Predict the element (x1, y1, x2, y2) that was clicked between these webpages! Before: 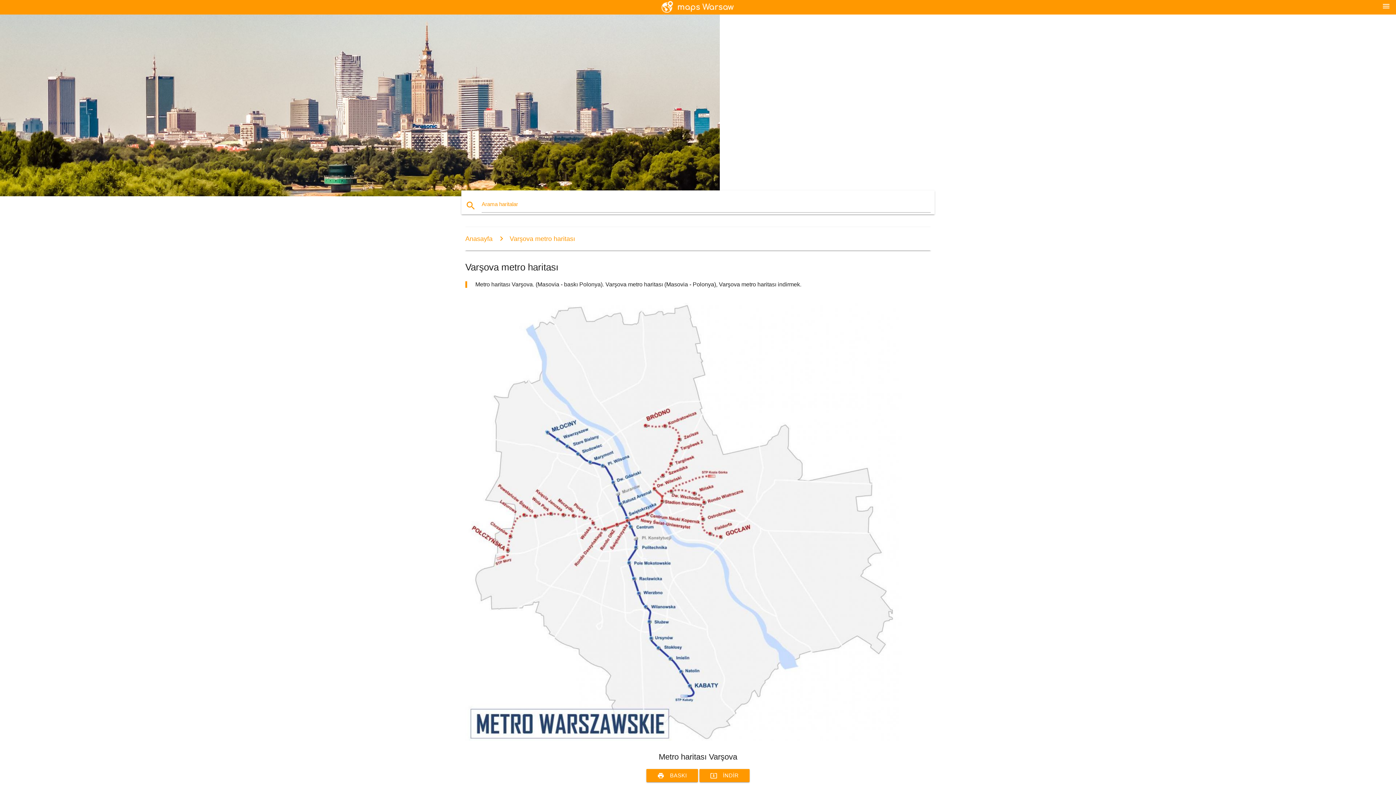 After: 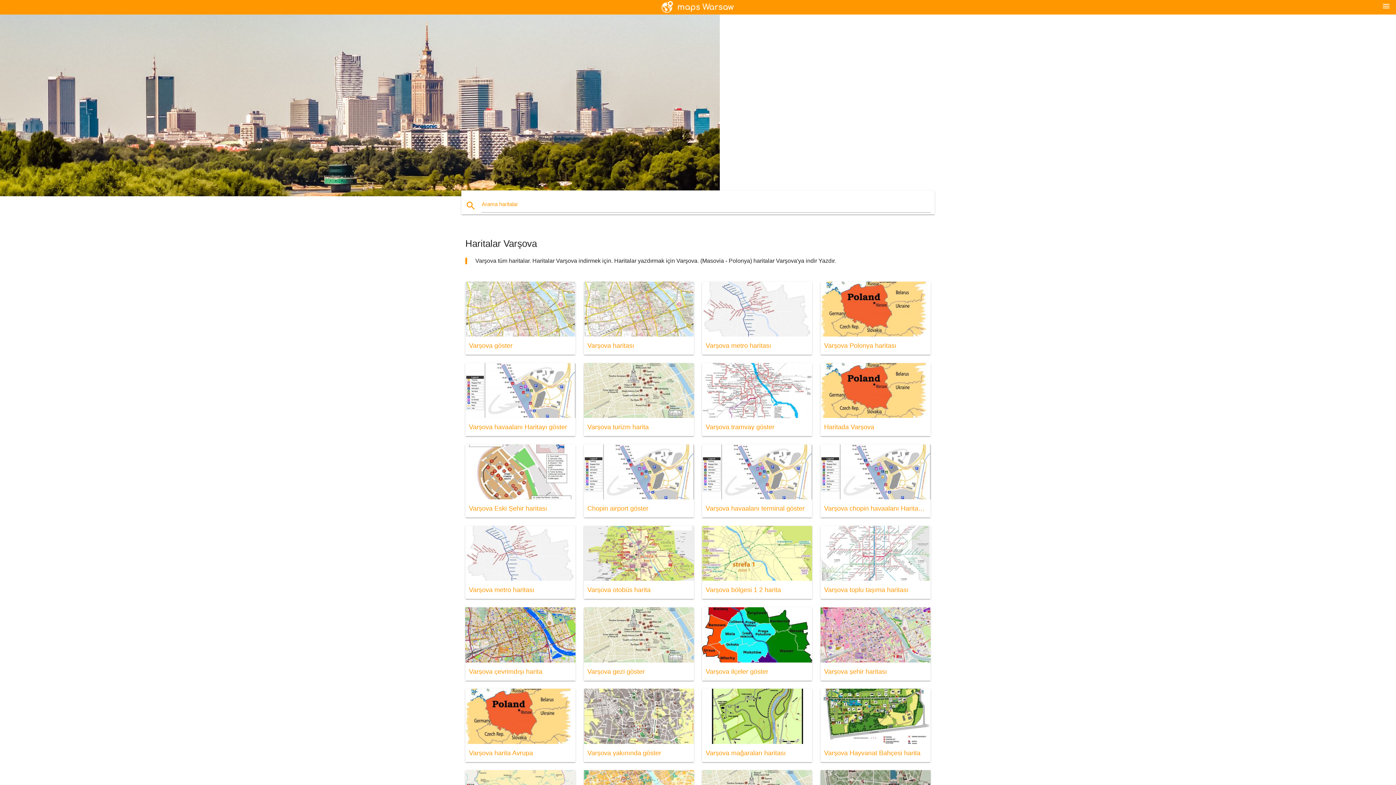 Action: bbox: (658, 0, 738, 14)